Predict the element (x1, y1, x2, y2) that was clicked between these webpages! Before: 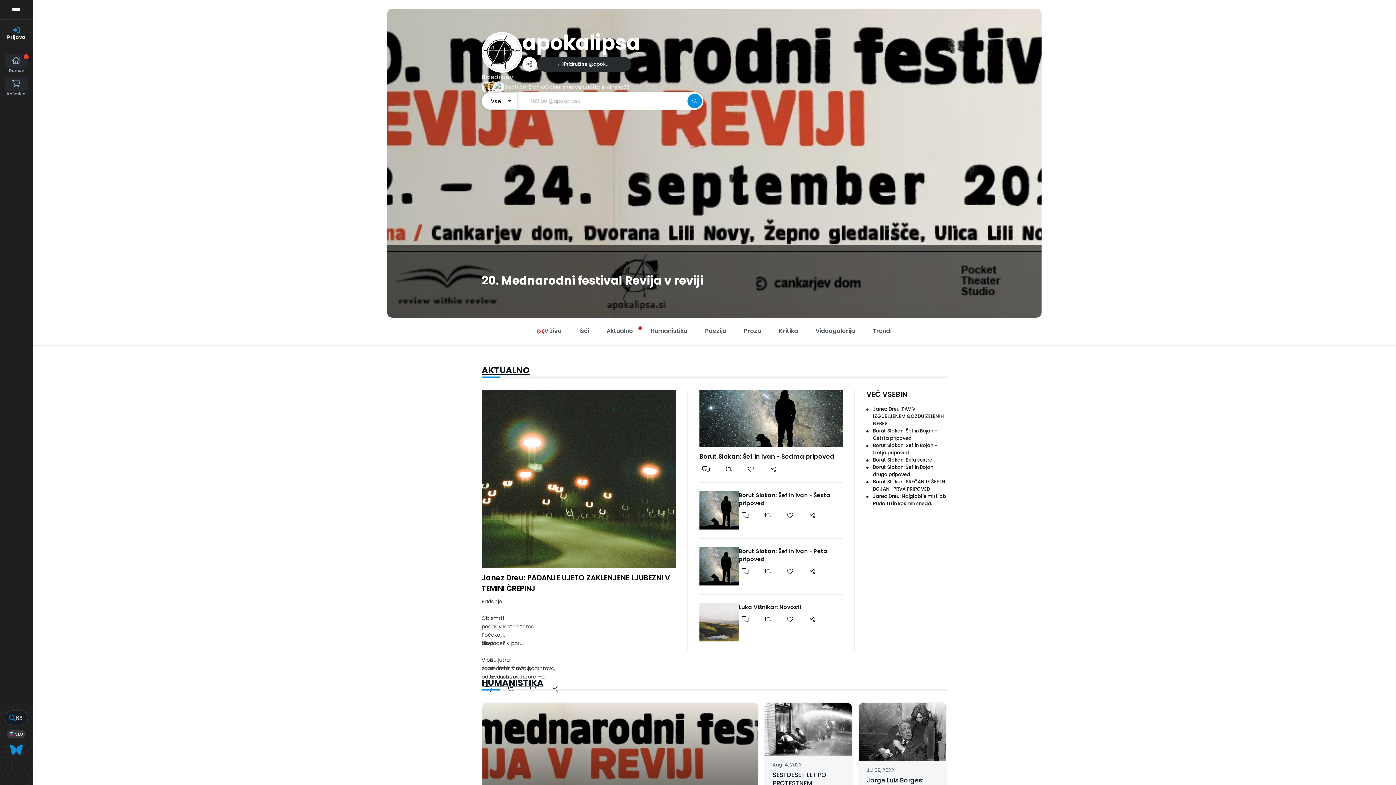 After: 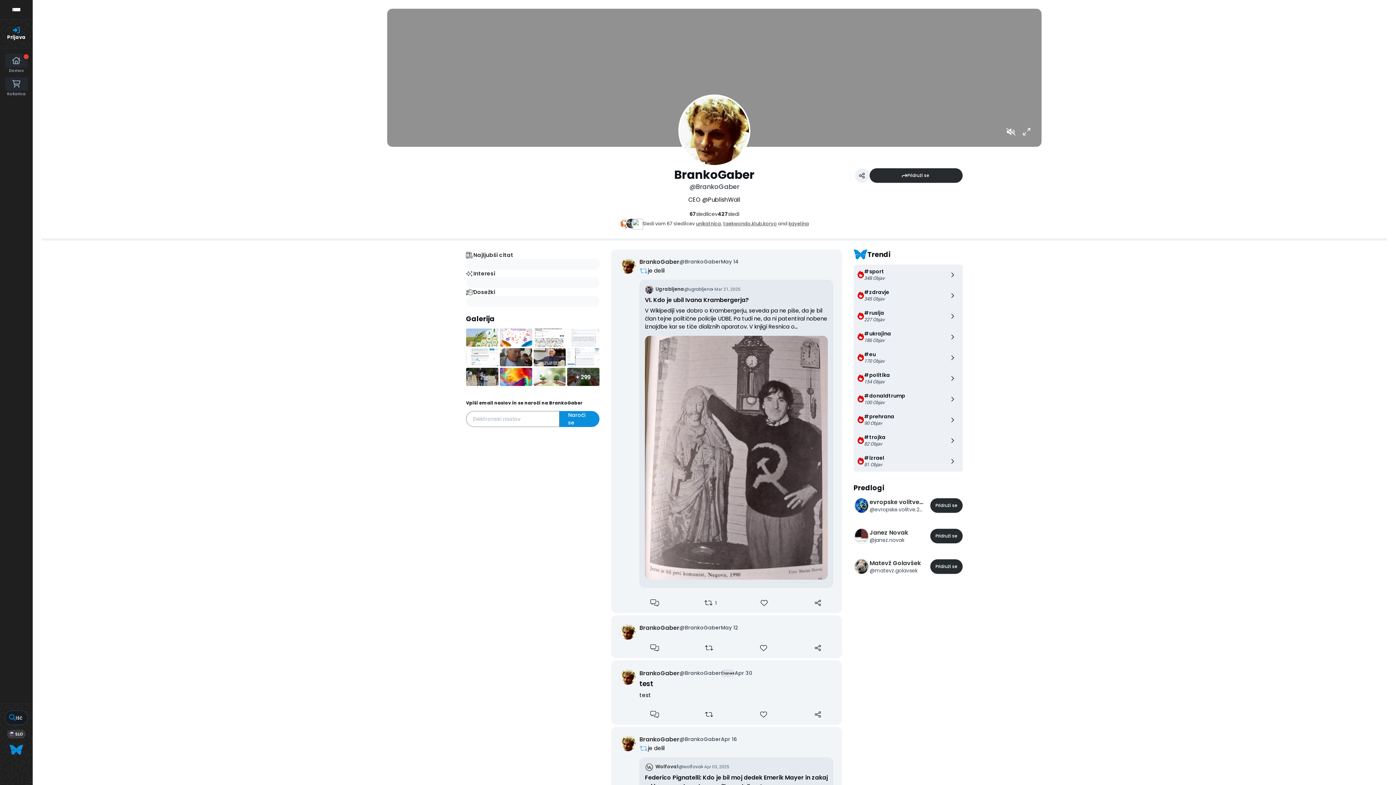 Action: bbox: (528, 83, 561, 90) label: BrankoGaber,